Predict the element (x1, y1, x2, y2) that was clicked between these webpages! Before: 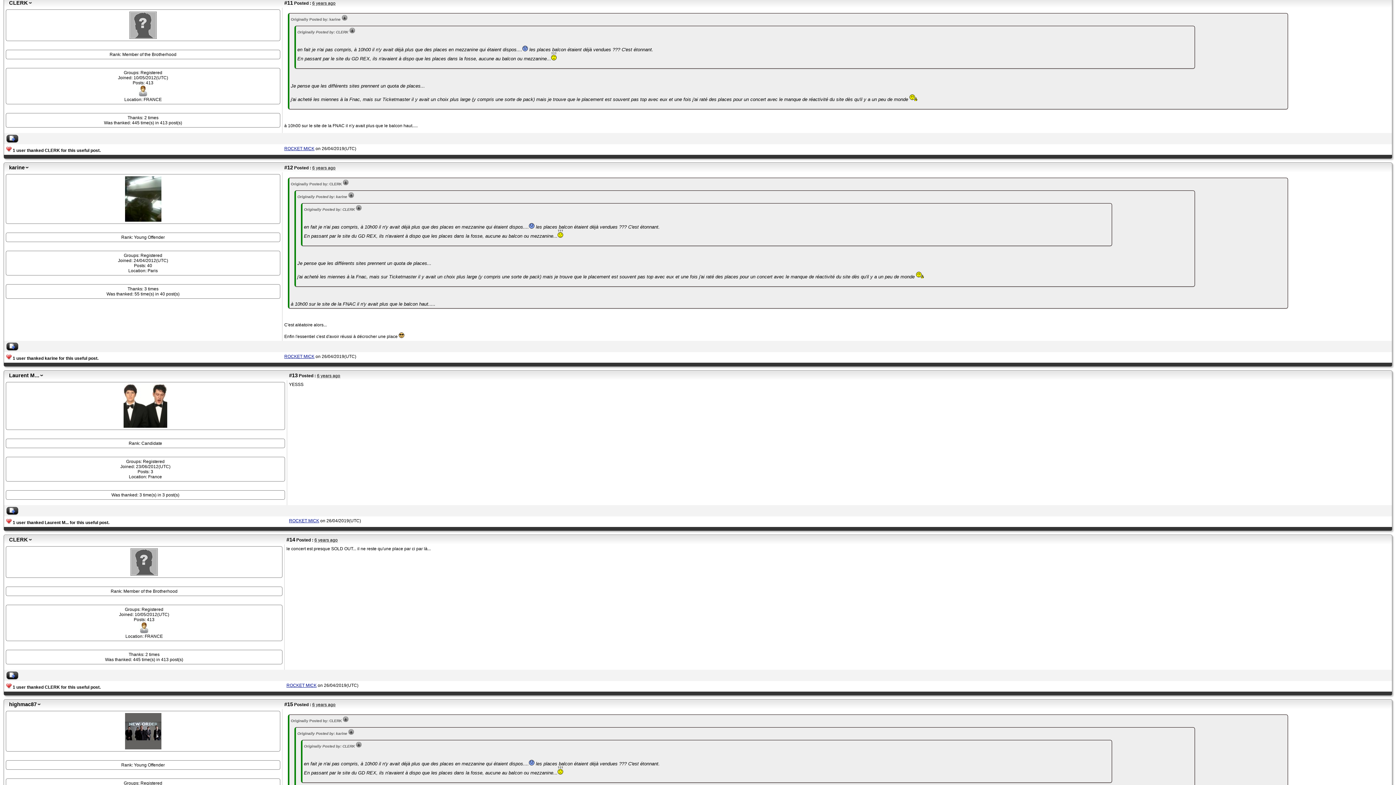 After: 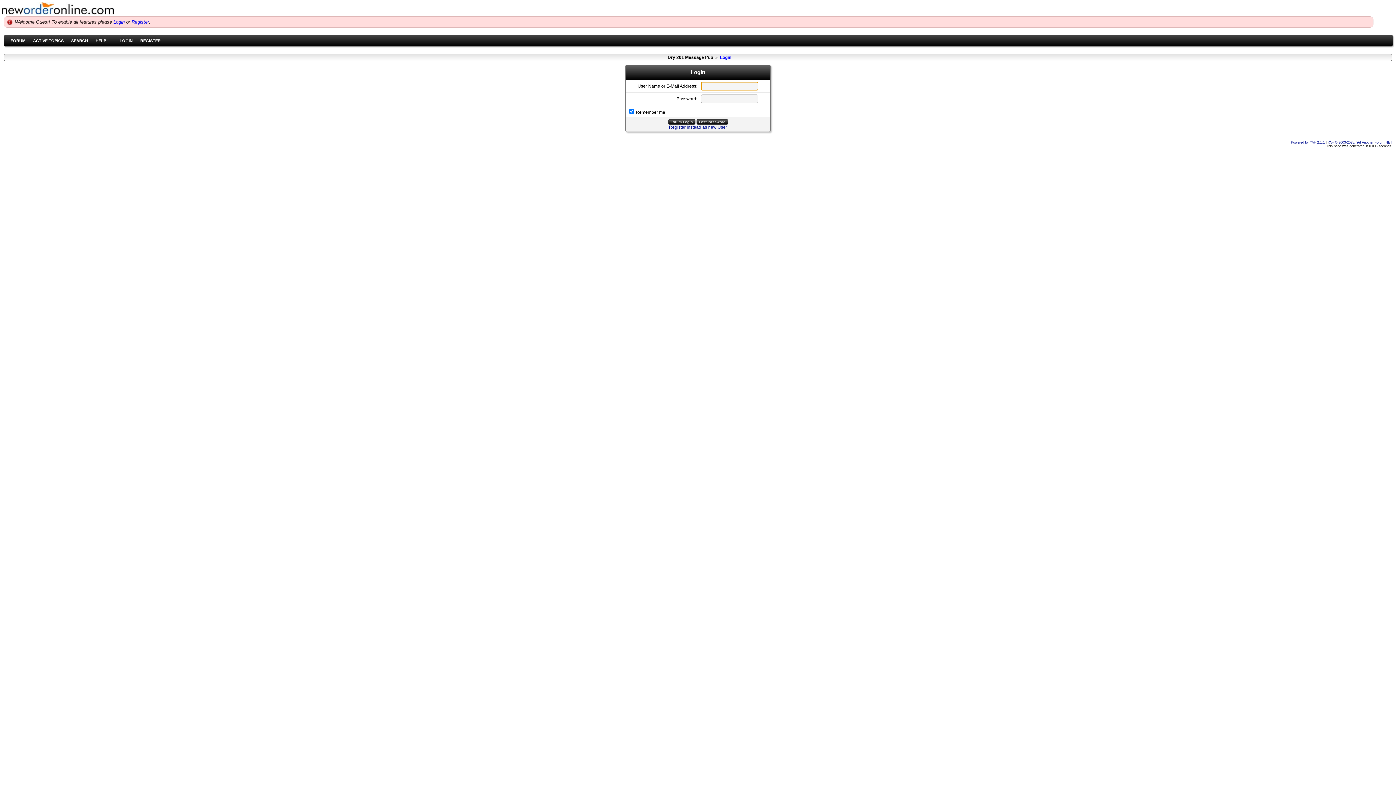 Action: bbox: (289, 518, 319, 523) label: ROCKET MICK